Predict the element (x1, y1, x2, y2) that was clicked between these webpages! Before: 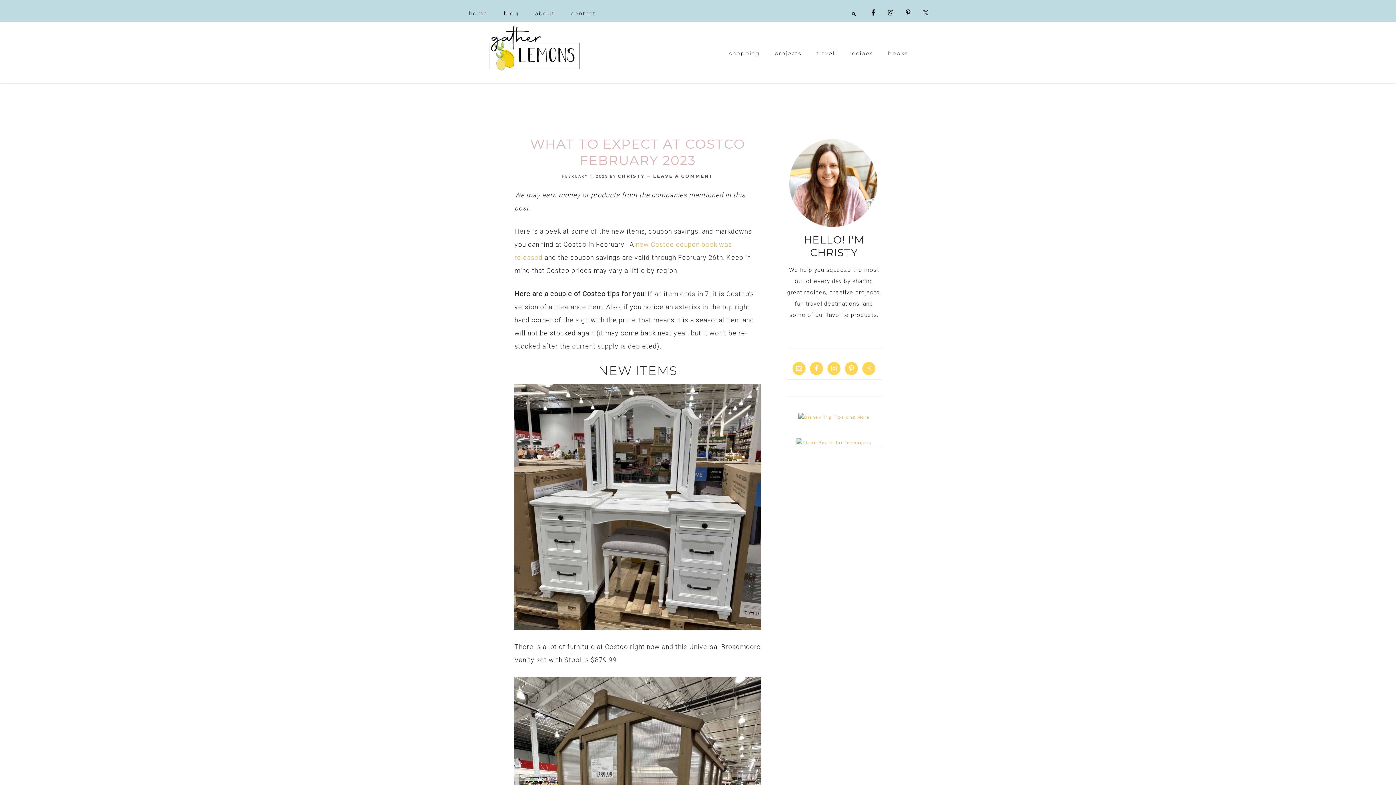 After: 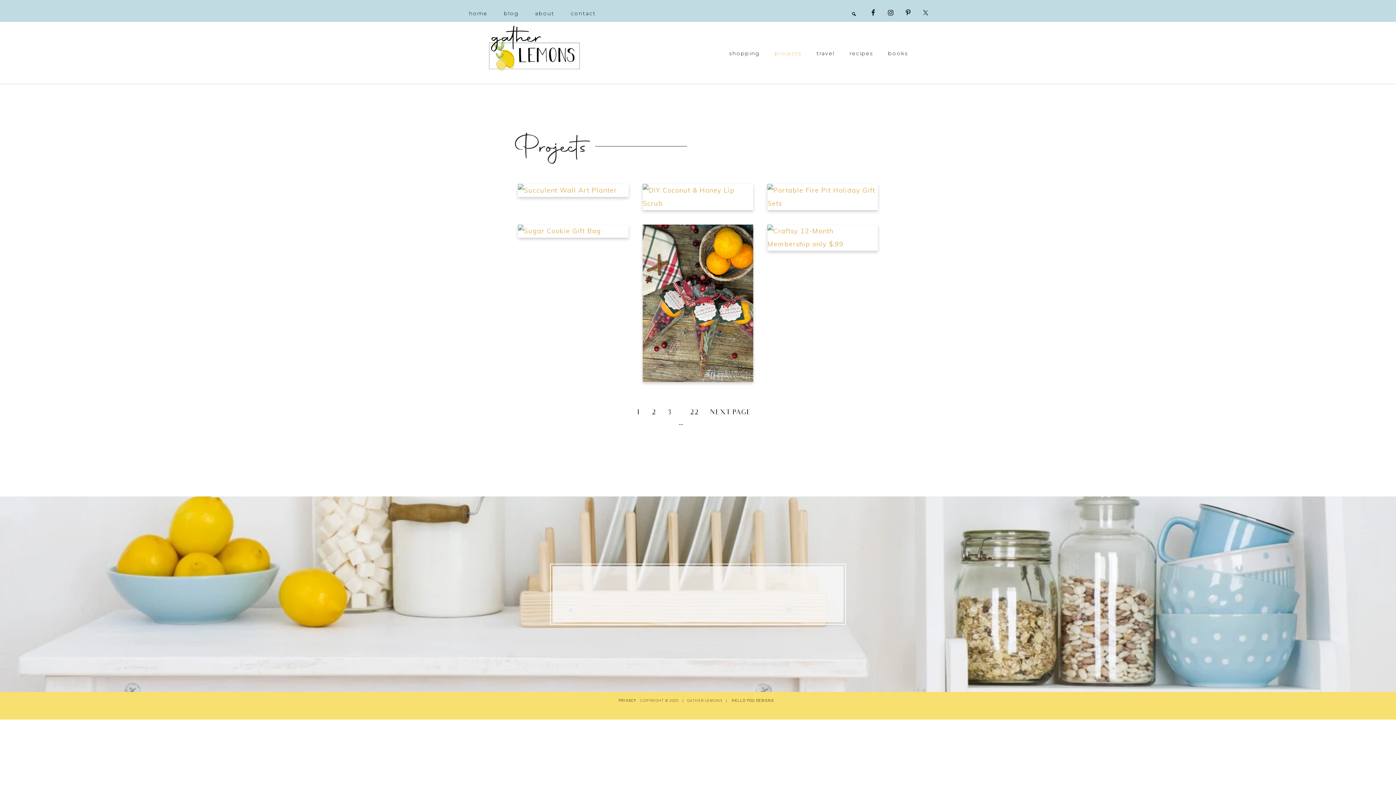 Action: bbox: (768, 43, 808, 63) label: projects